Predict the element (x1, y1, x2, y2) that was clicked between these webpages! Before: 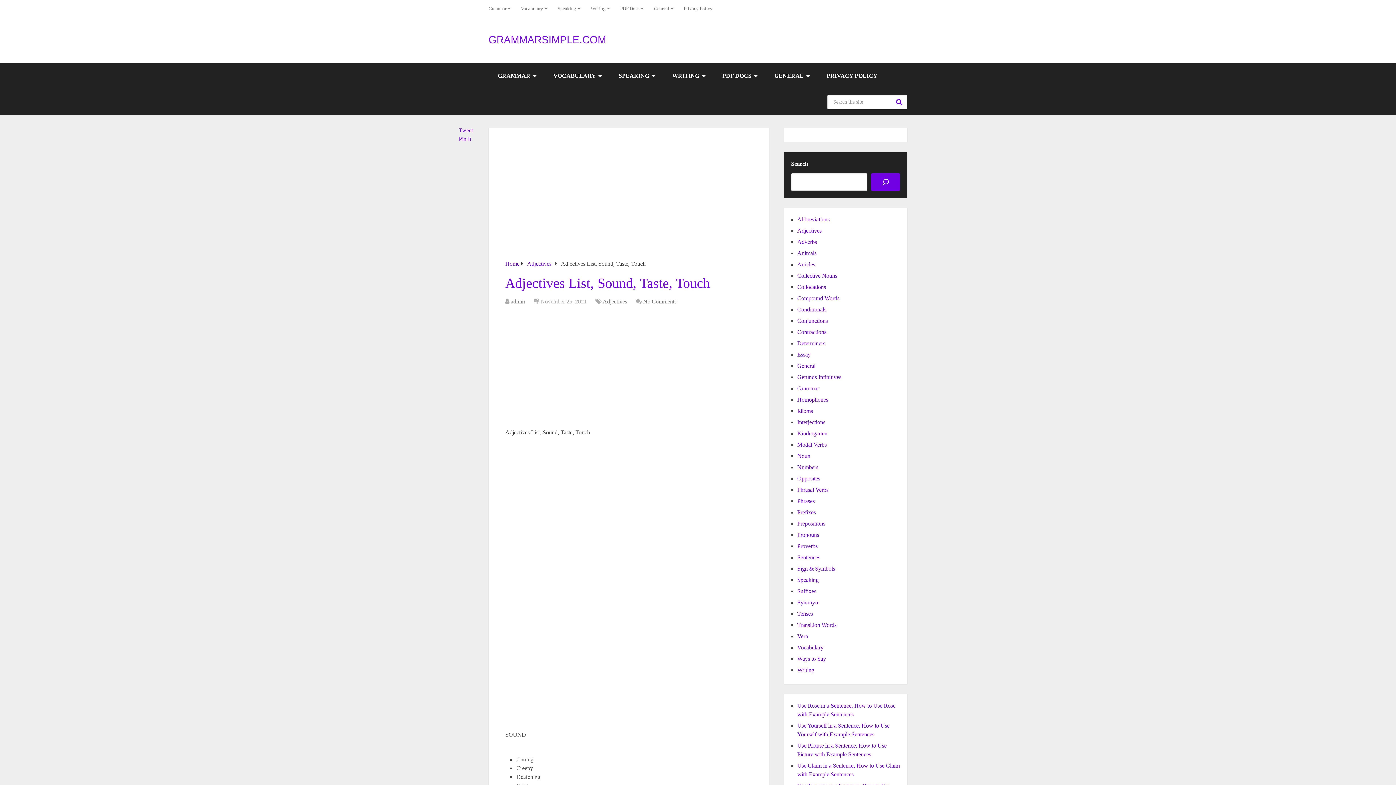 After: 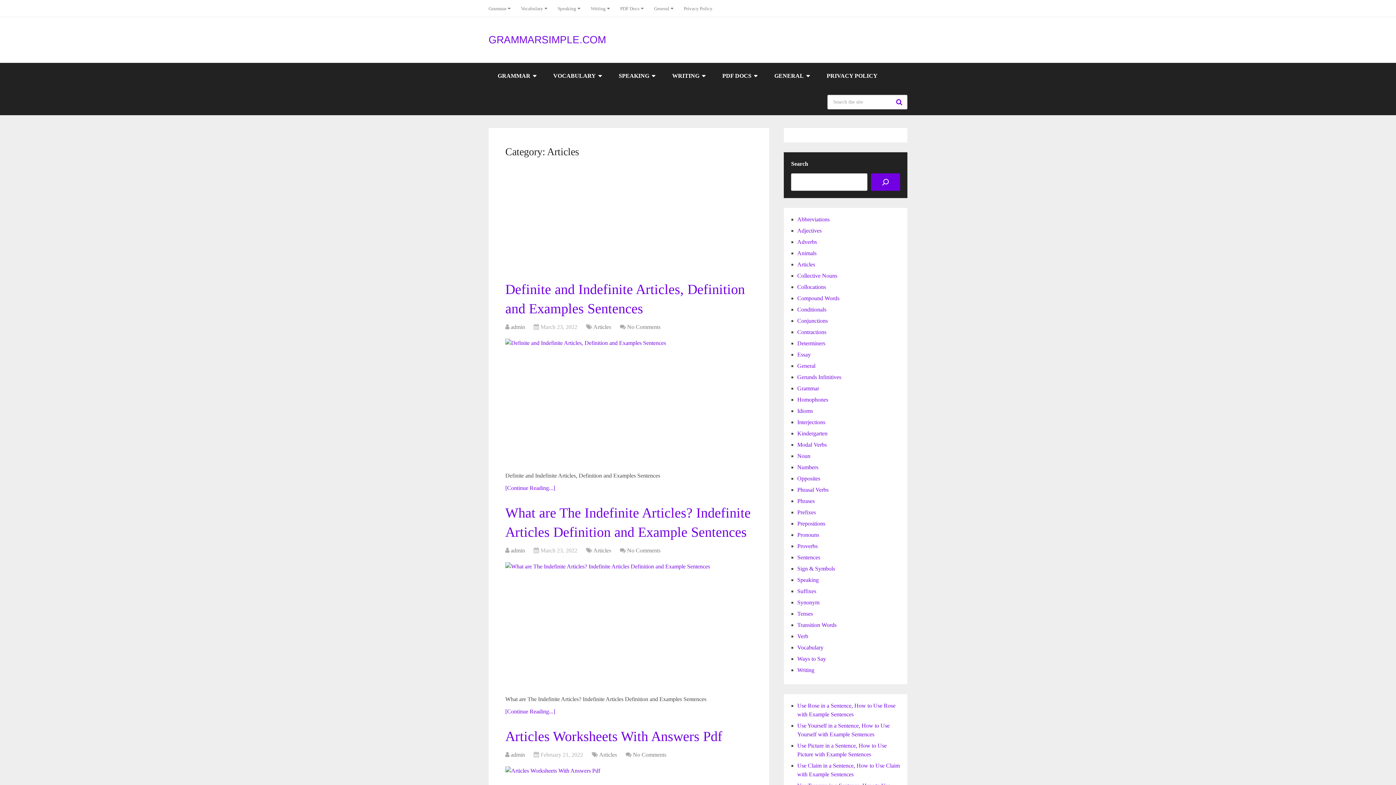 Action: label: Articles bbox: (797, 261, 815, 267)